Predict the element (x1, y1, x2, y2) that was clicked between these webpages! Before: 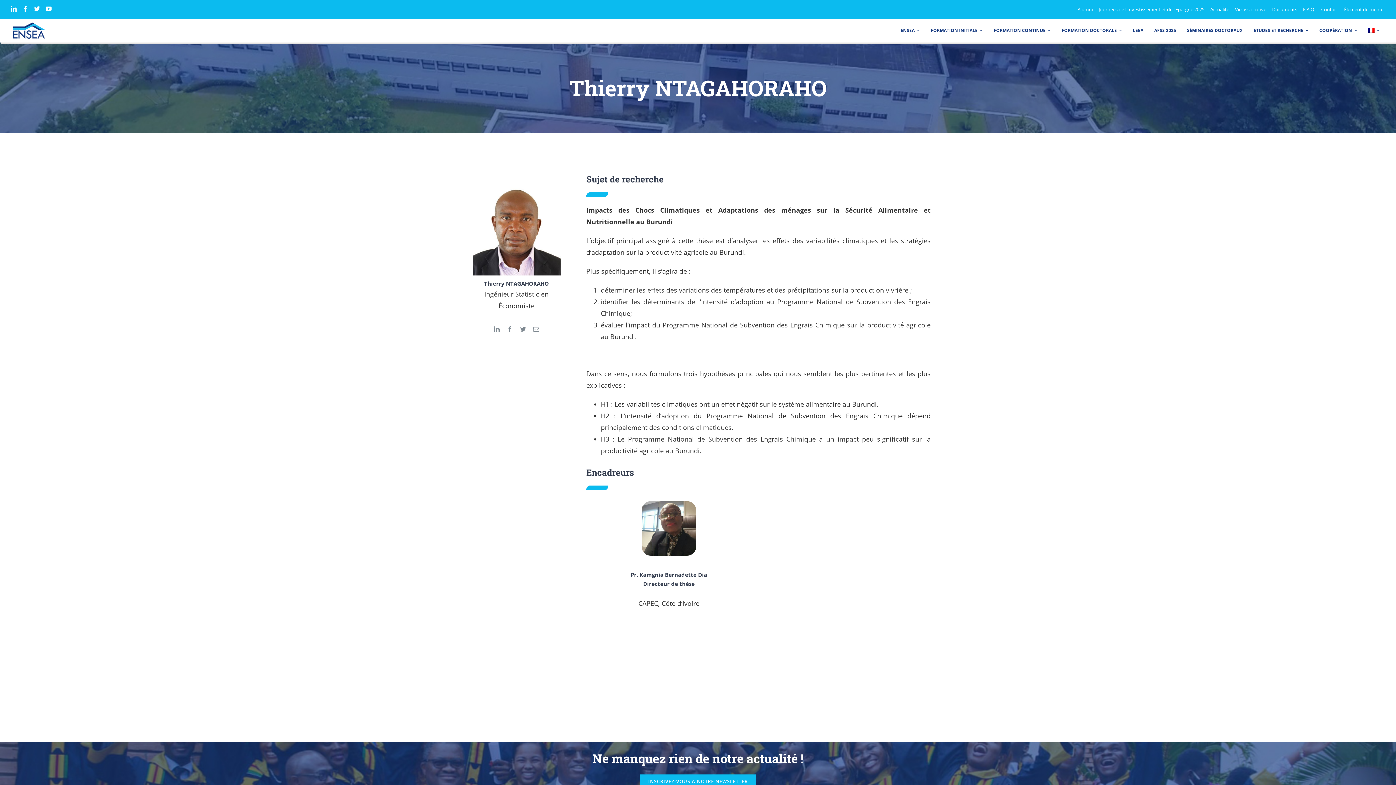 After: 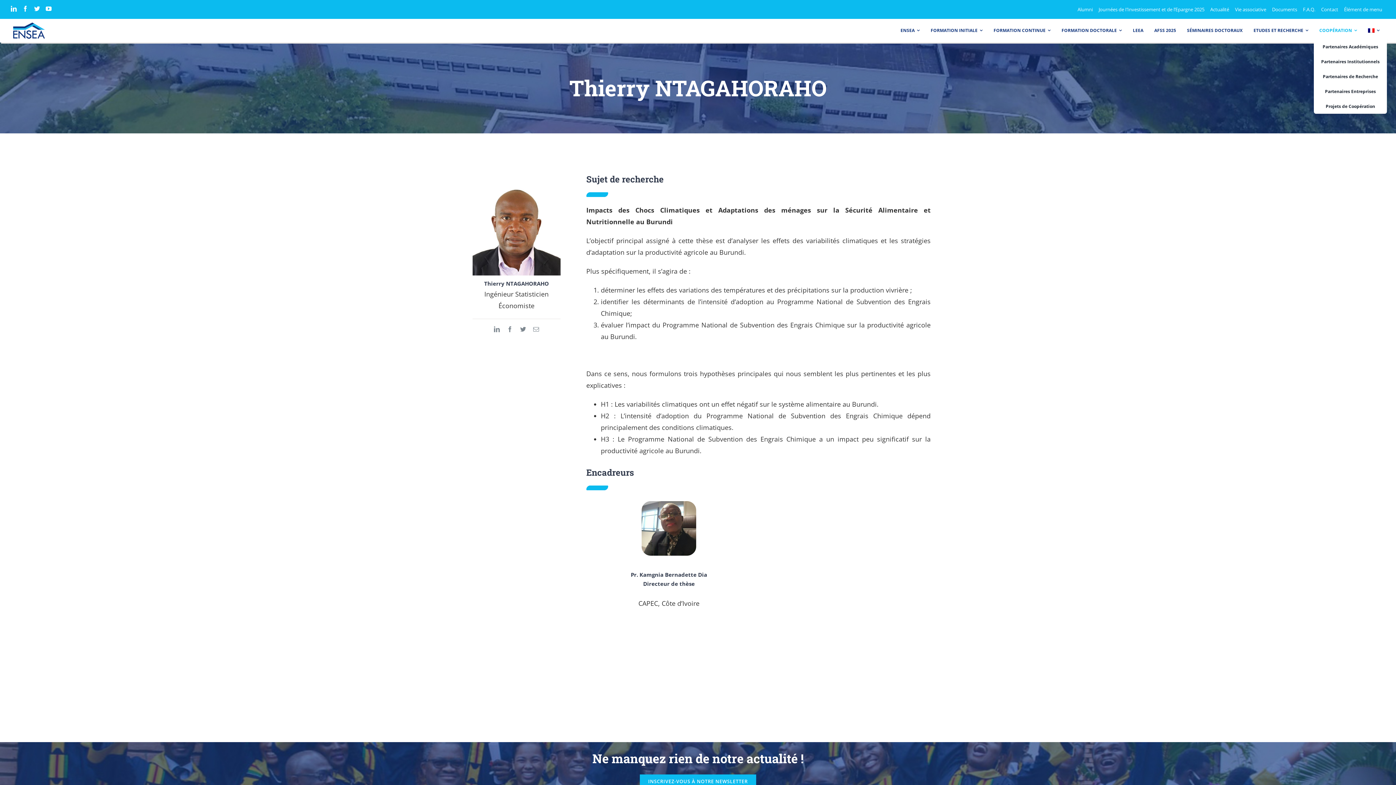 Action: label: COOPÉRATION bbox: (1314, 21, 1362, 39)